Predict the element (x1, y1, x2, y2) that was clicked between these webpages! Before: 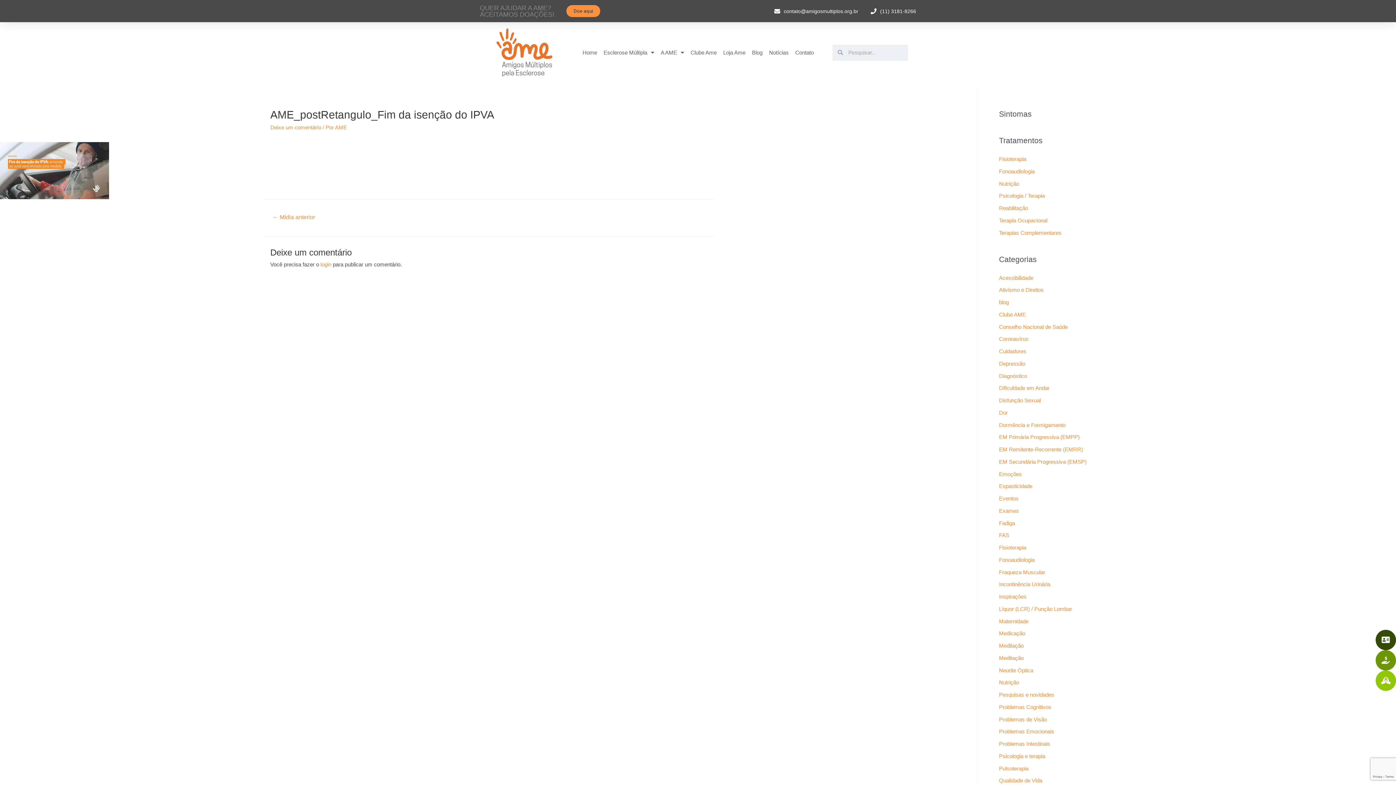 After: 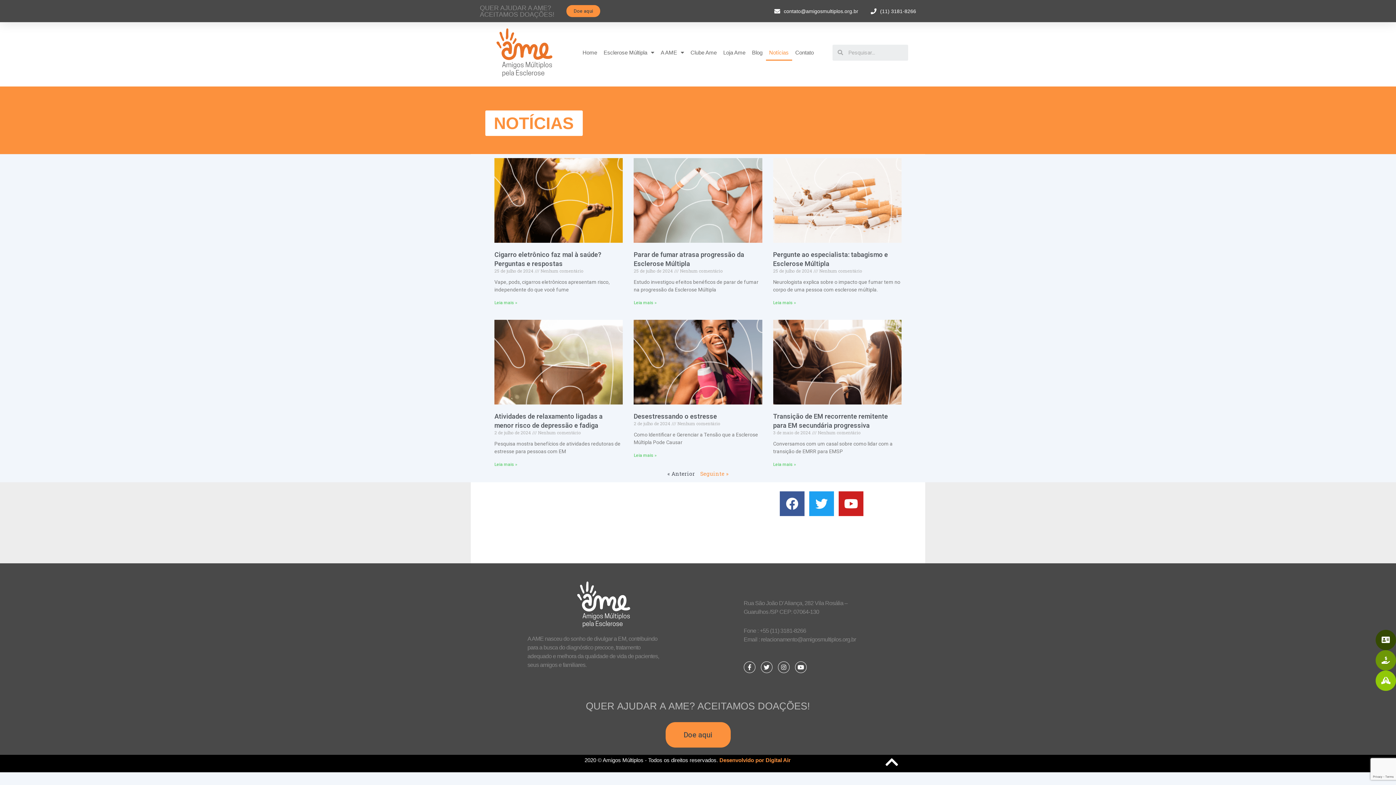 Action: bbox: (766, 44, 792, 60) label: Notícias